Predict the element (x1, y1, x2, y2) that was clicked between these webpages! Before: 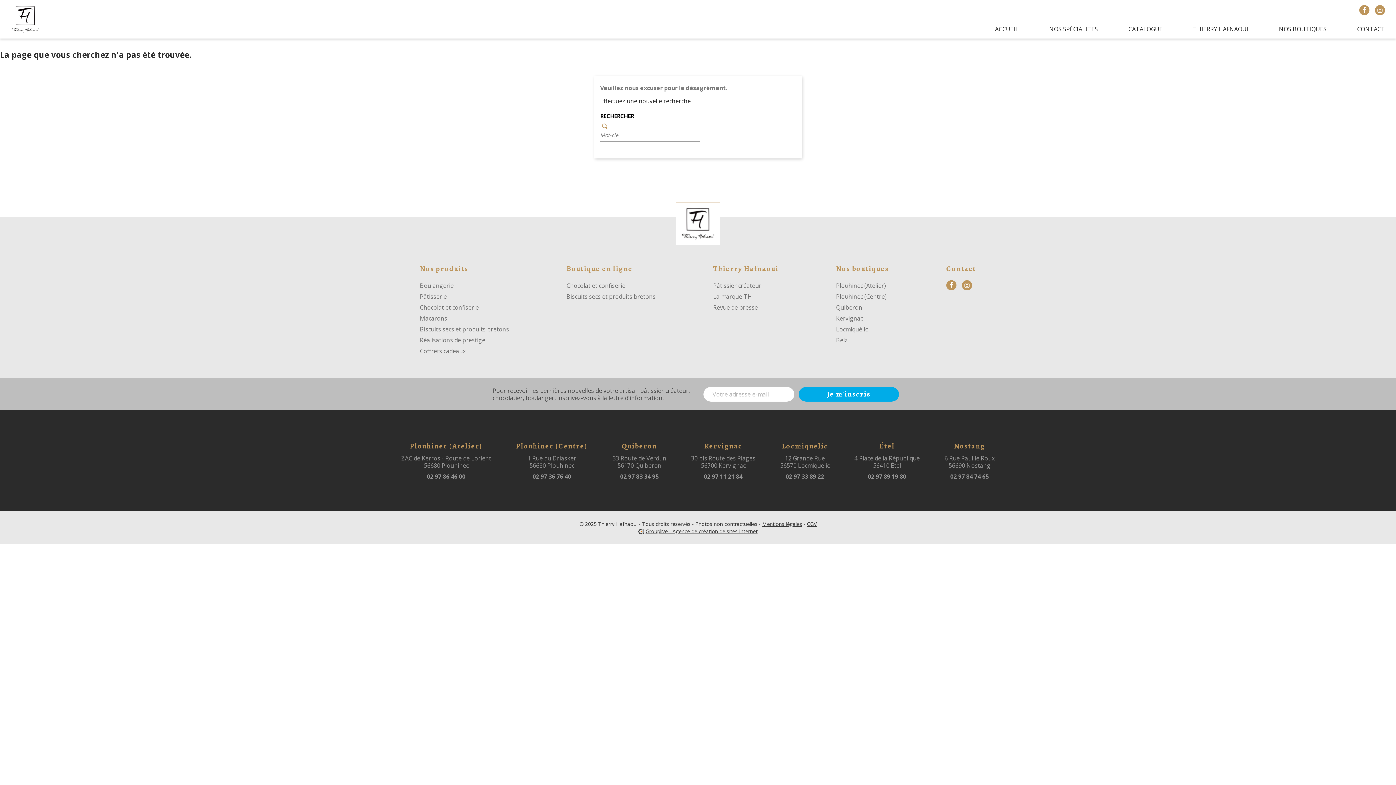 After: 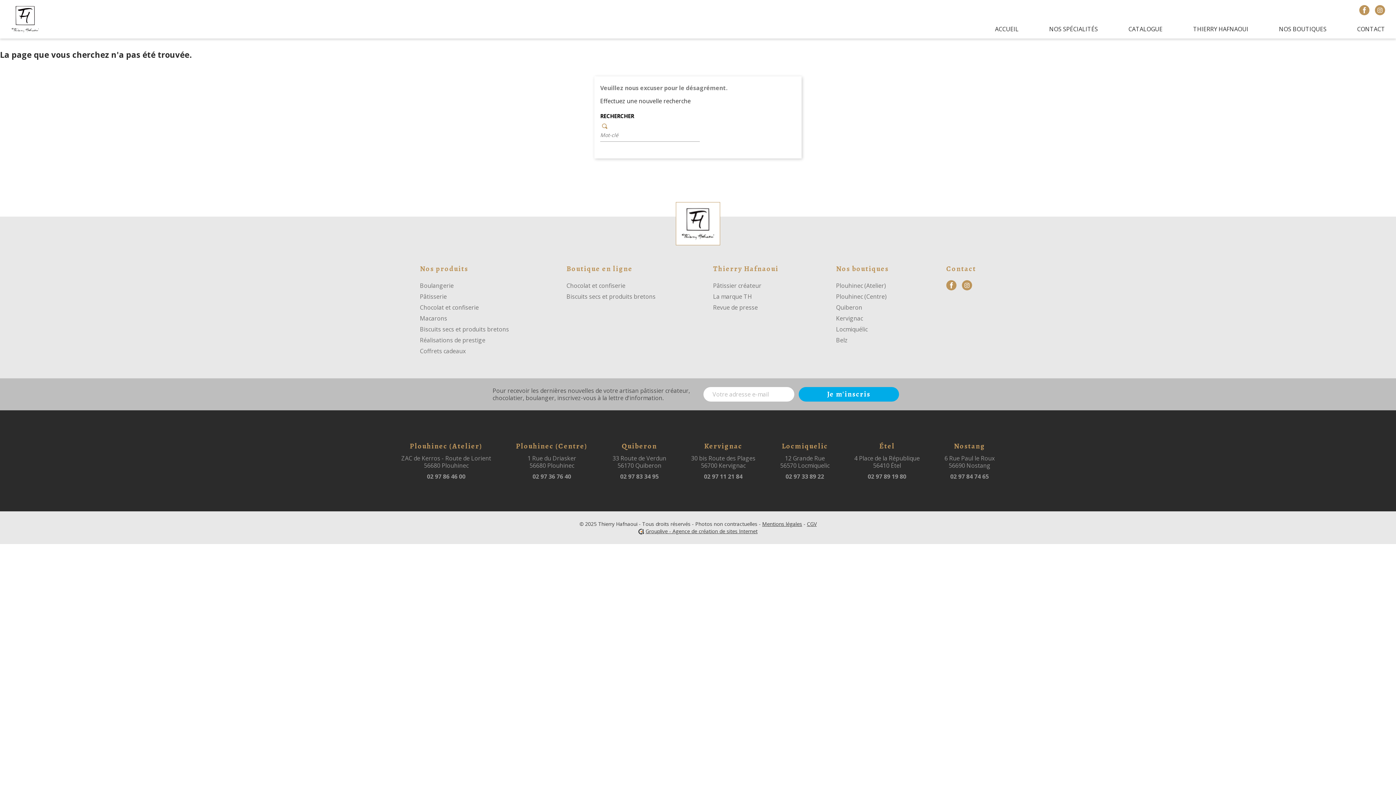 Action: label:   bbox: (1359, 5, 1371, 13)